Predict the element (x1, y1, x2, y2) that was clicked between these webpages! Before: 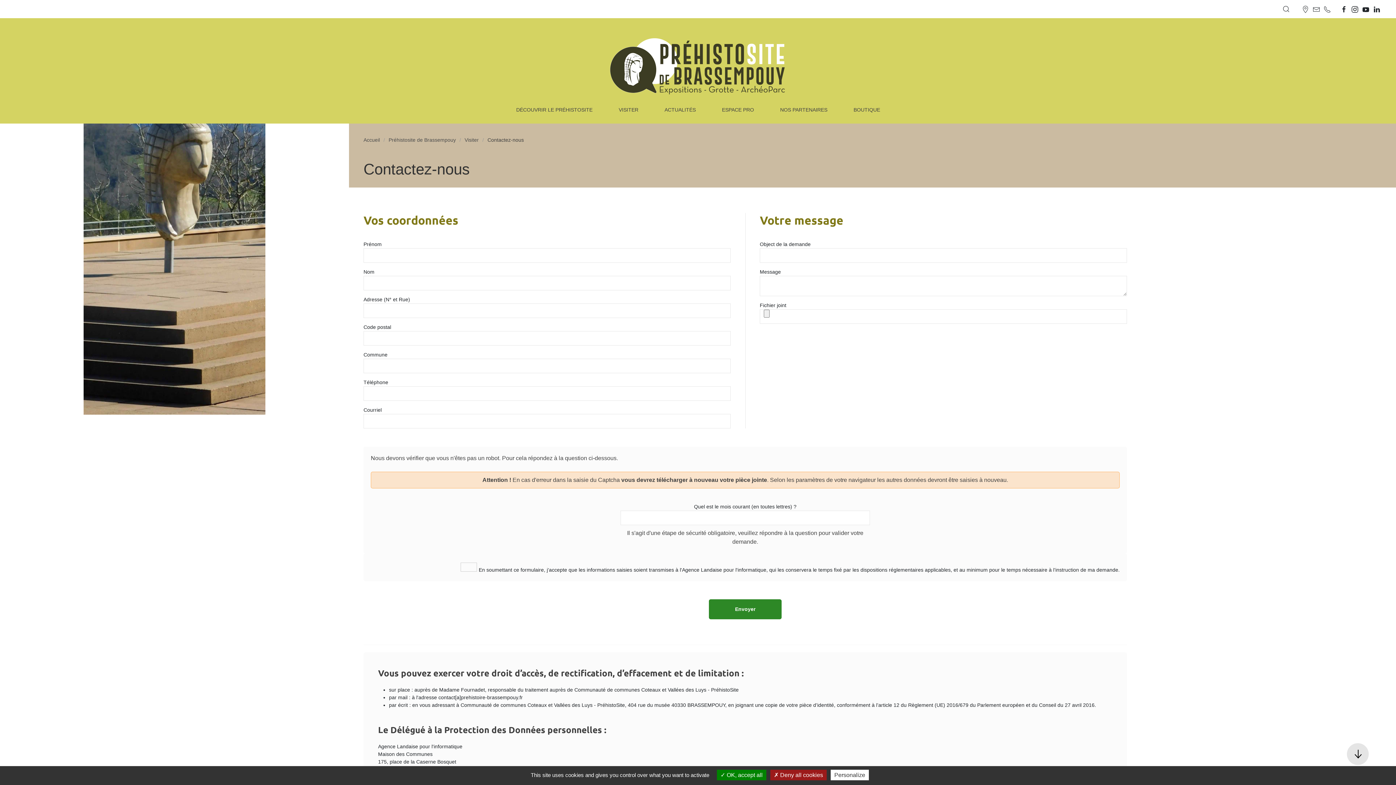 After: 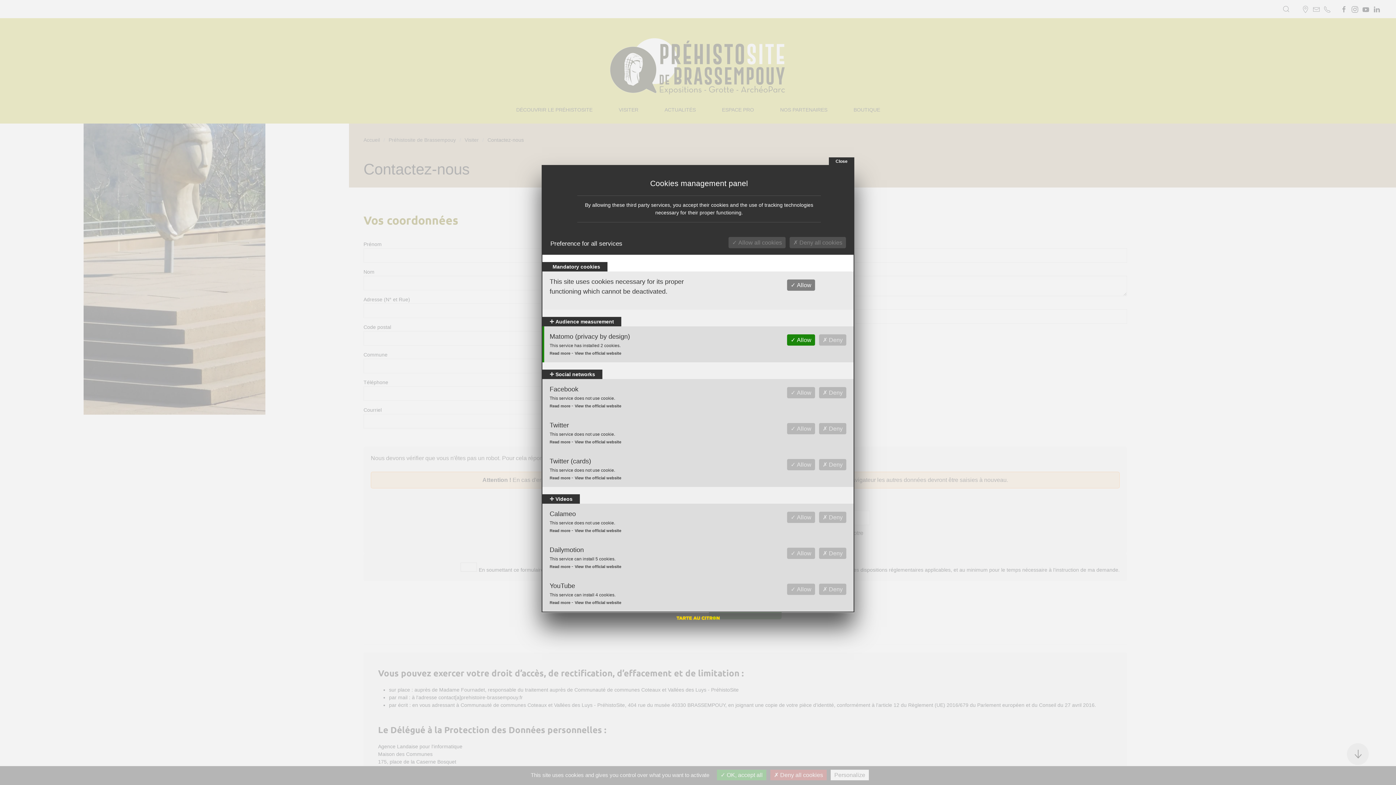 Action: bbox: (830, 770, 869, 780) label: Personalize